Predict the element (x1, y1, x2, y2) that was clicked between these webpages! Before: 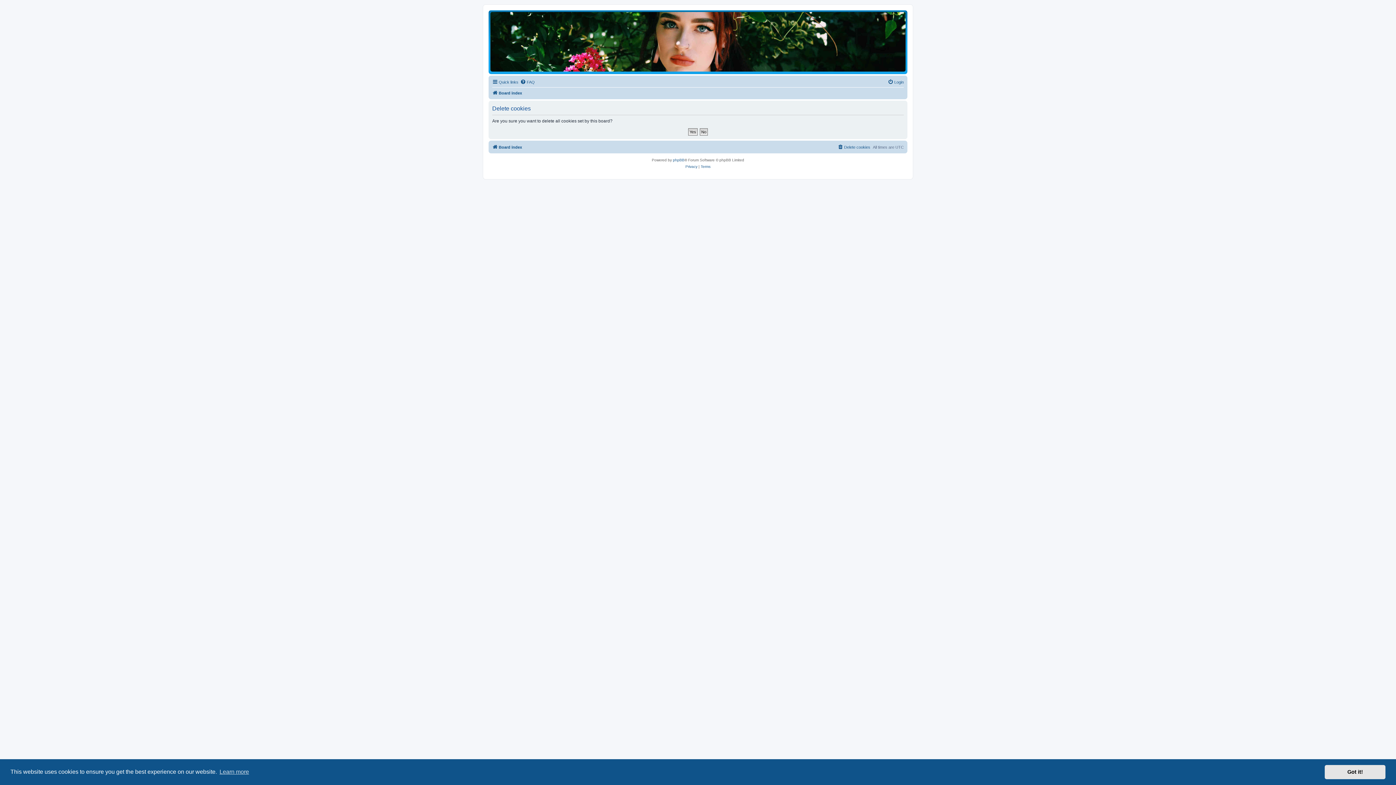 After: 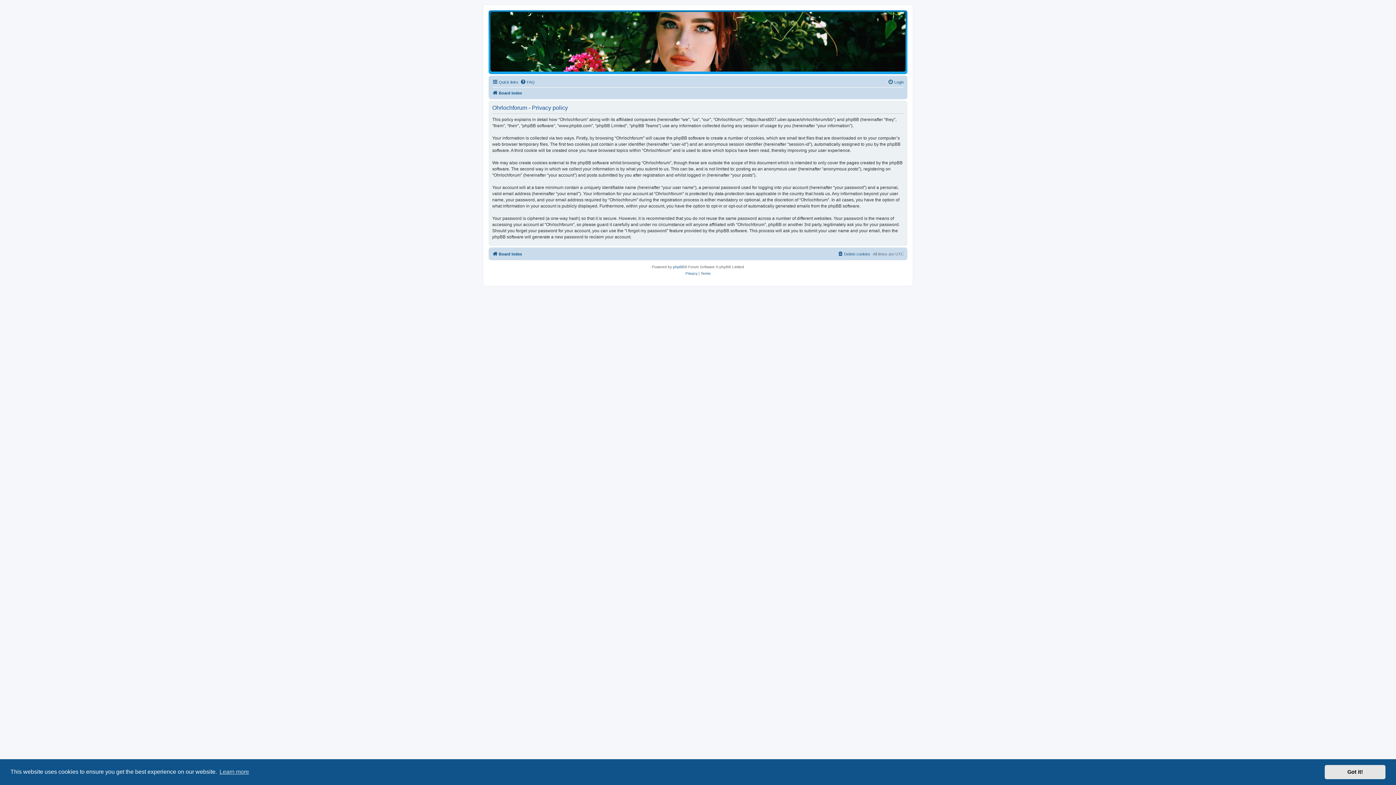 Action: label: Privacy bbox: (685, 163, 697, 170)